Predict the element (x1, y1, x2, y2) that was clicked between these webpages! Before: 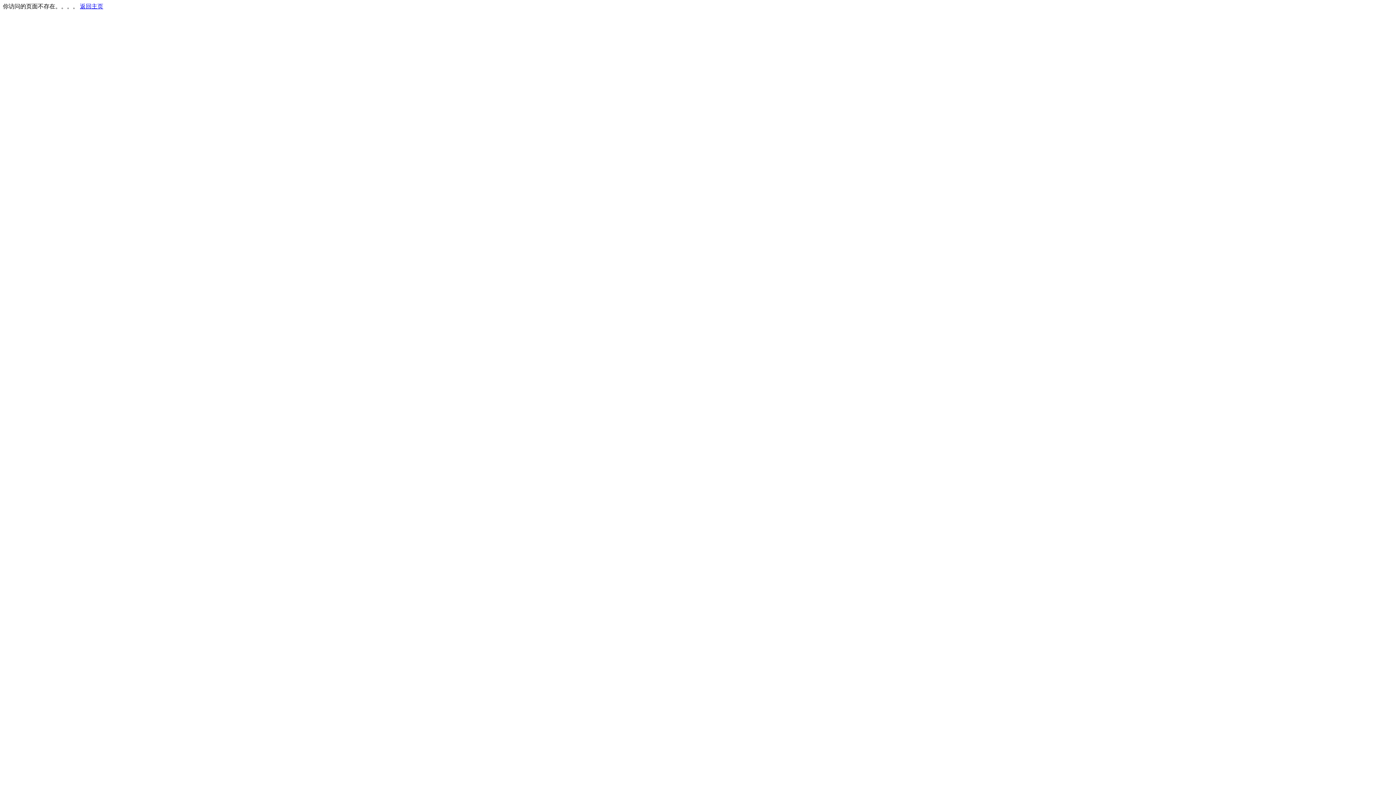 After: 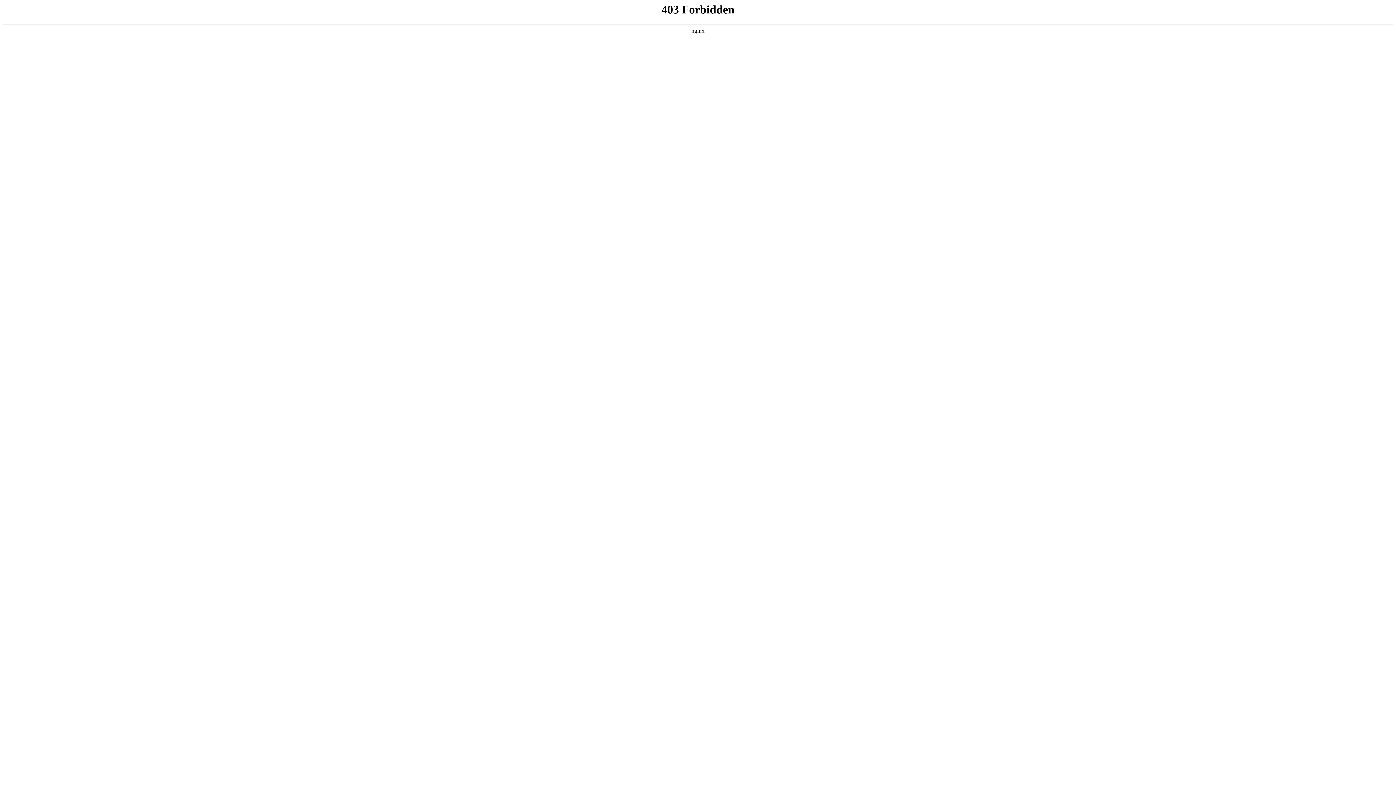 Action: bbox: (80, 3, 103, 9) label: 返回主页